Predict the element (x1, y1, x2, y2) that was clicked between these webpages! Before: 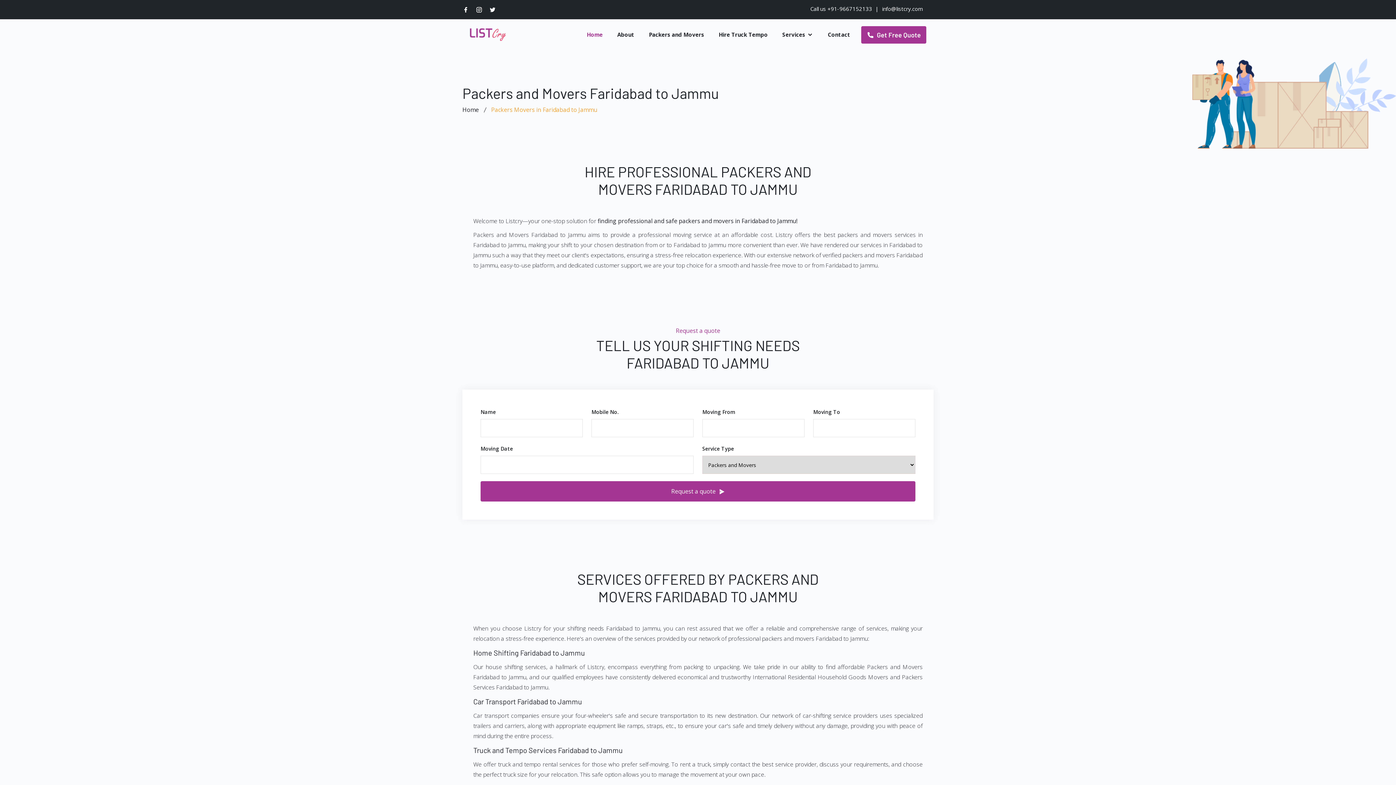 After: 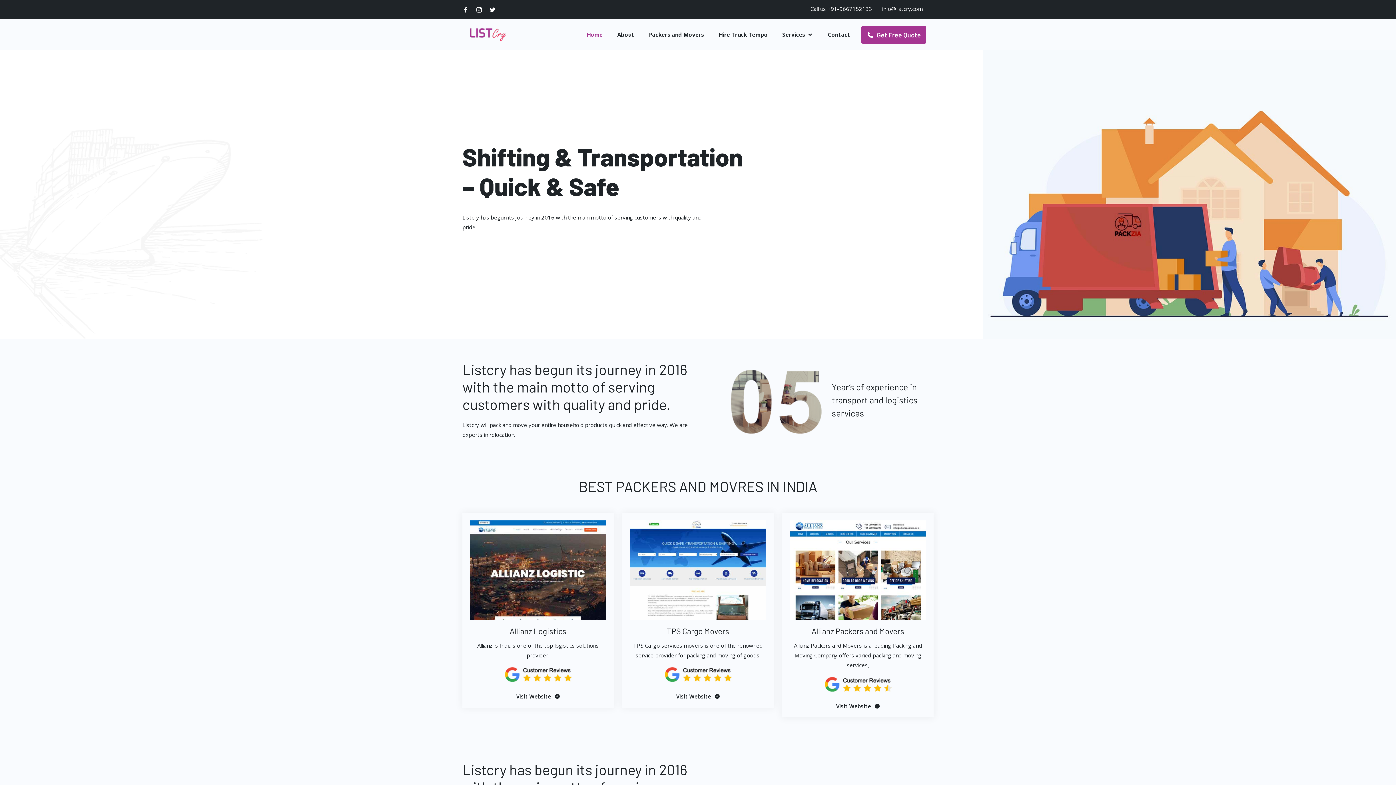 Action: label: Home bbox: (586, 32, 602, 37)